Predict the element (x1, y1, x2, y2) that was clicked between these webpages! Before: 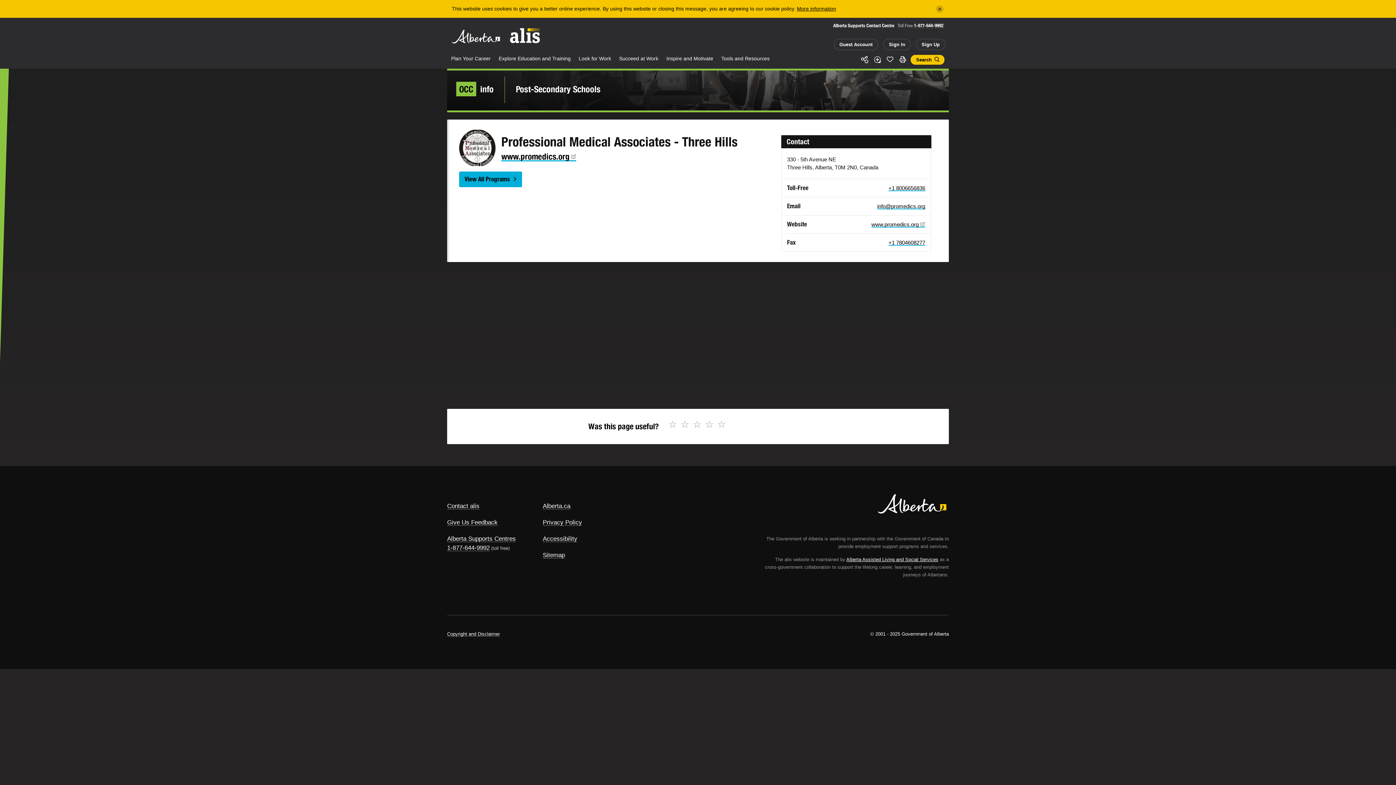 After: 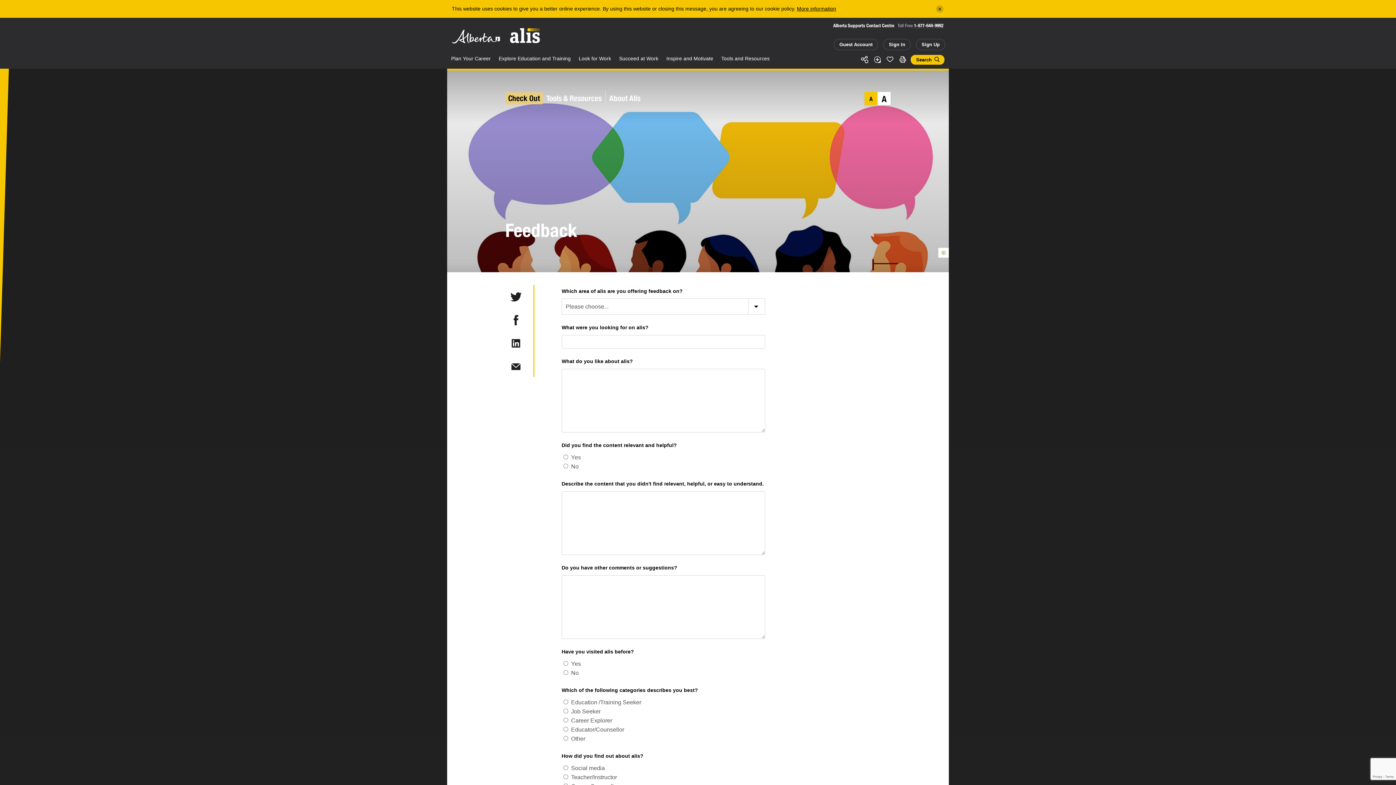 Action: bbox: (447, 519, 497, 526) label: Give Us Feedback